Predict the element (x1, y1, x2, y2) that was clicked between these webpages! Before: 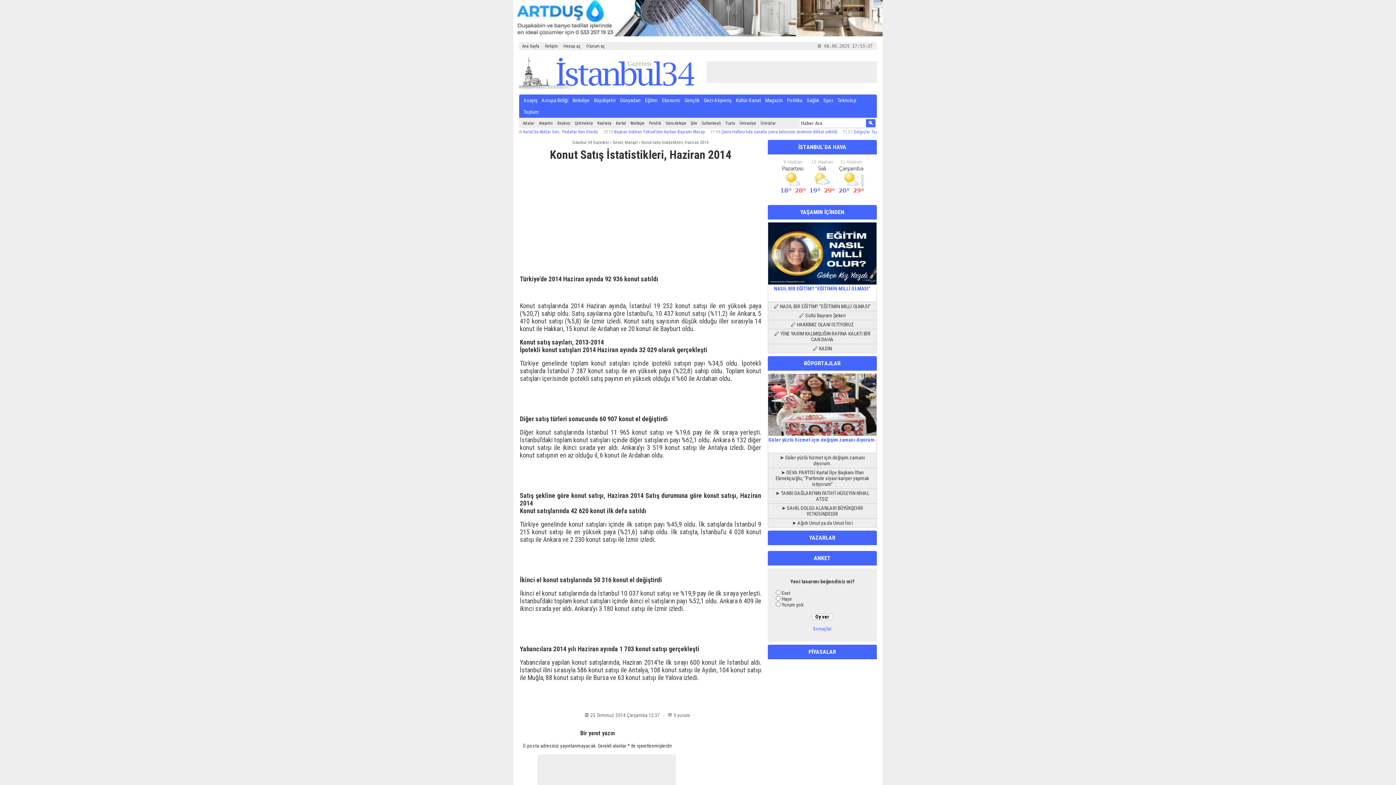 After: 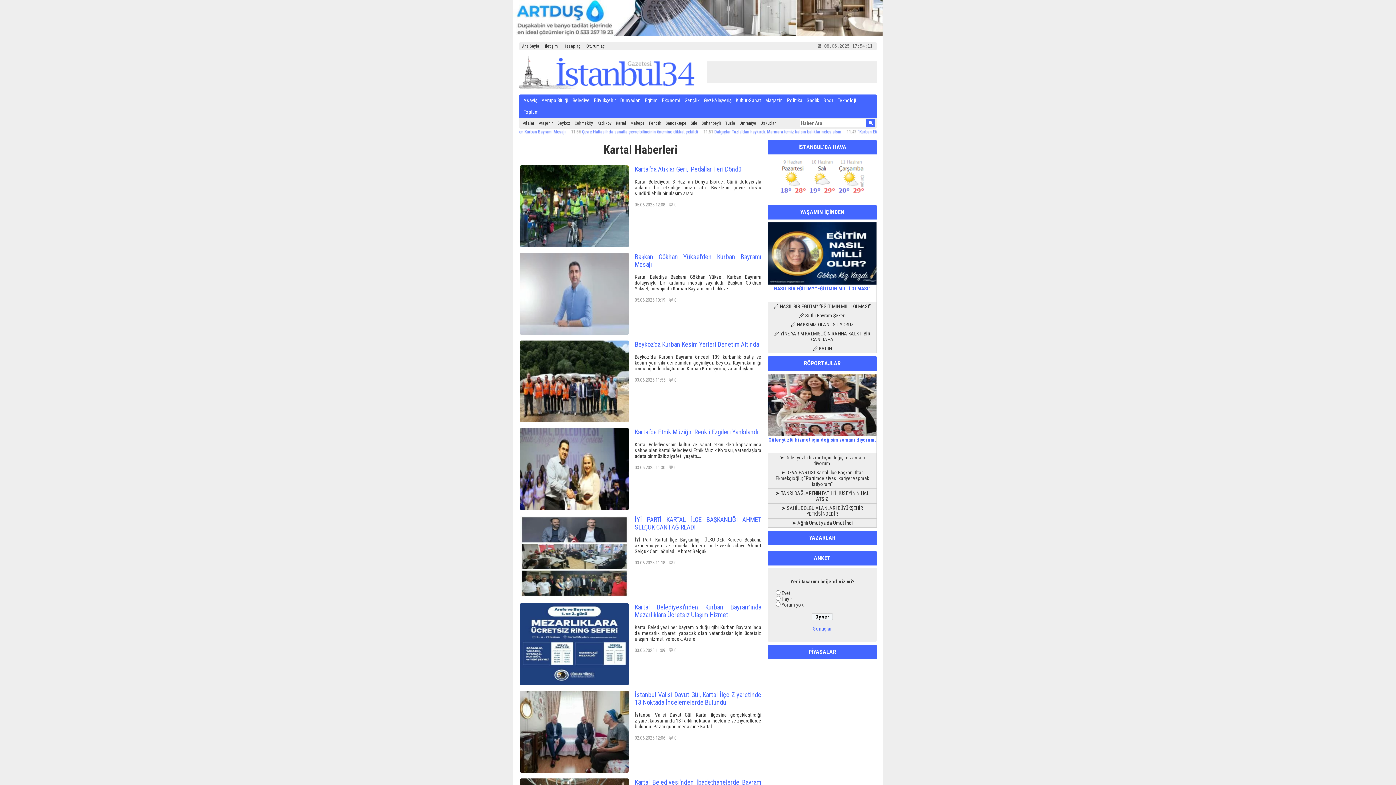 Action: bbox: (613, 117, 628, 128) label: Kartal